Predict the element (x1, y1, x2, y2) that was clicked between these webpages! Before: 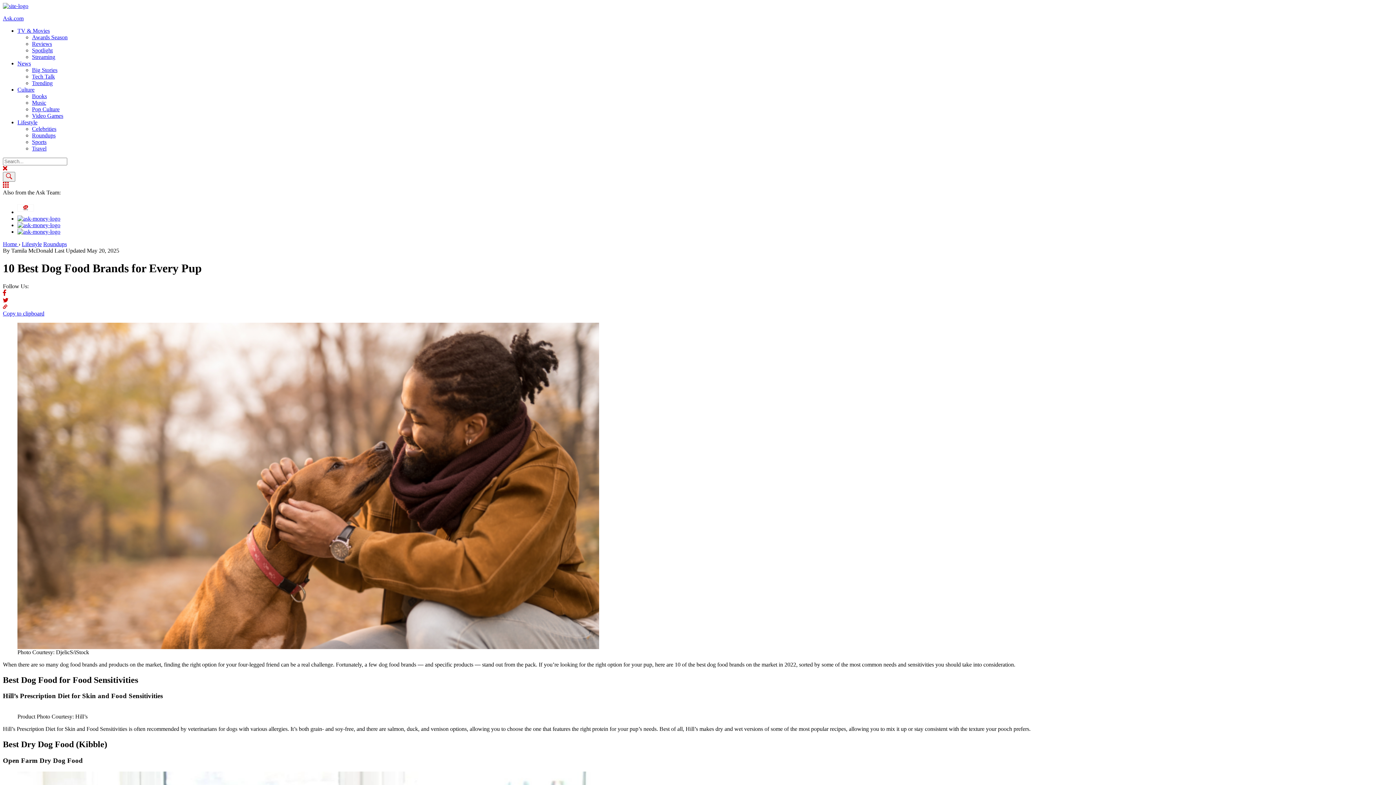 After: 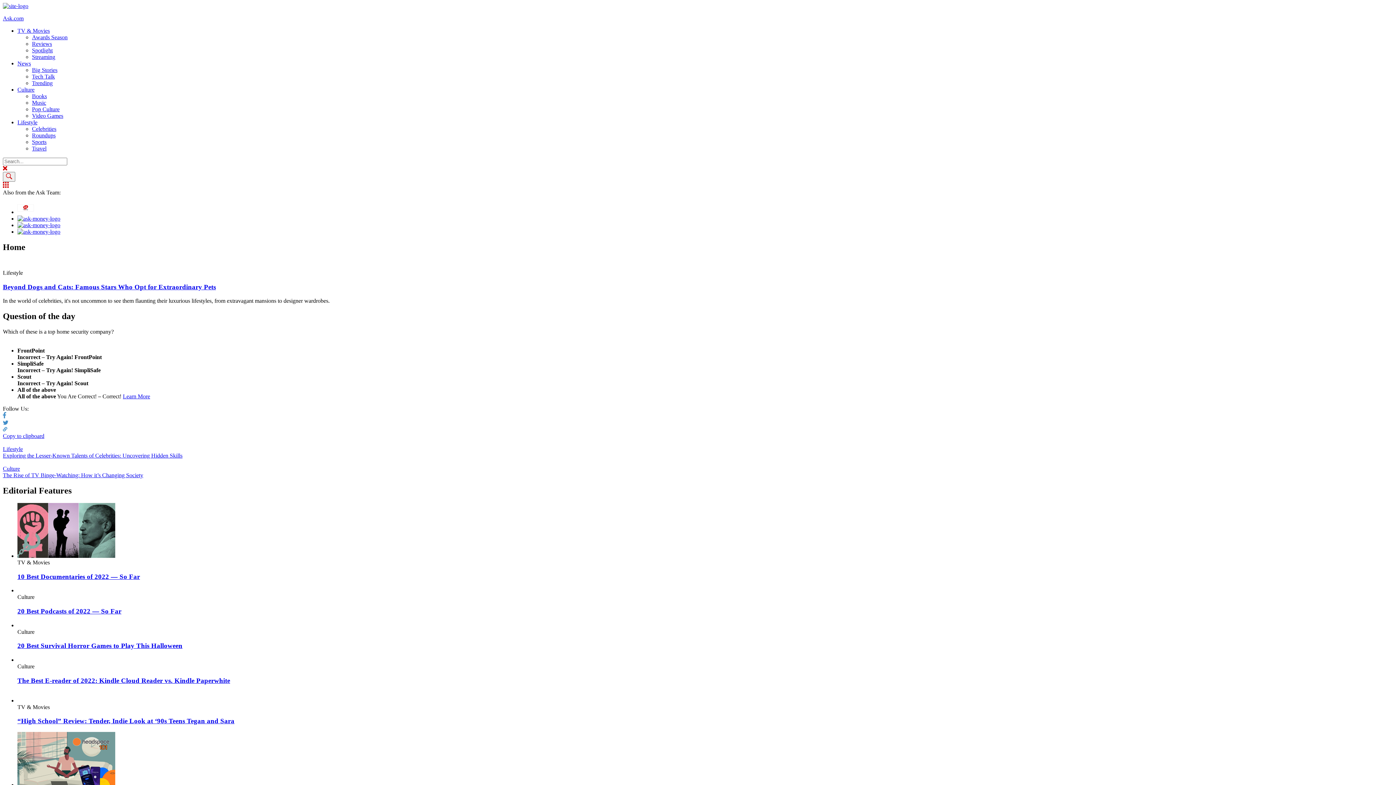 Action: label: Home  bbox: (2, 241, 18, 247)